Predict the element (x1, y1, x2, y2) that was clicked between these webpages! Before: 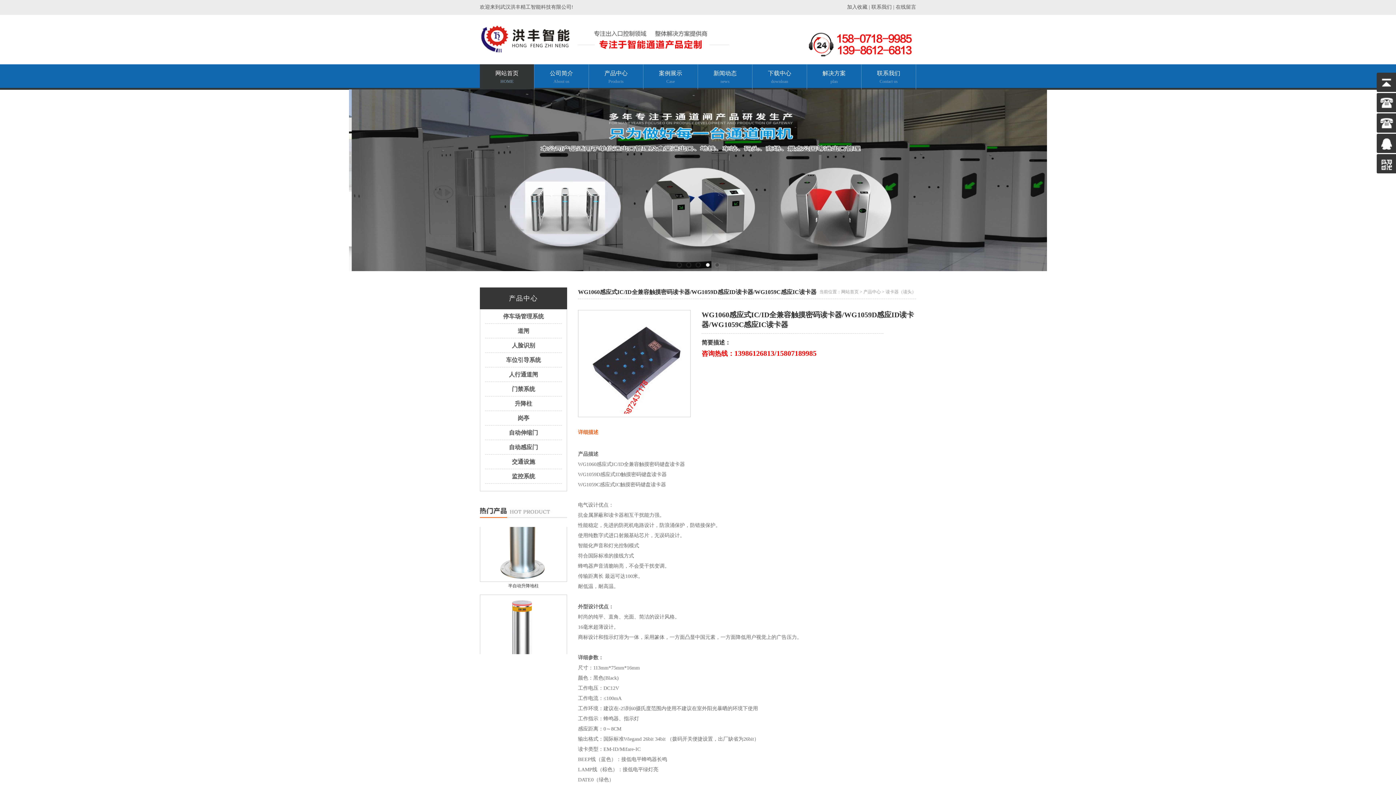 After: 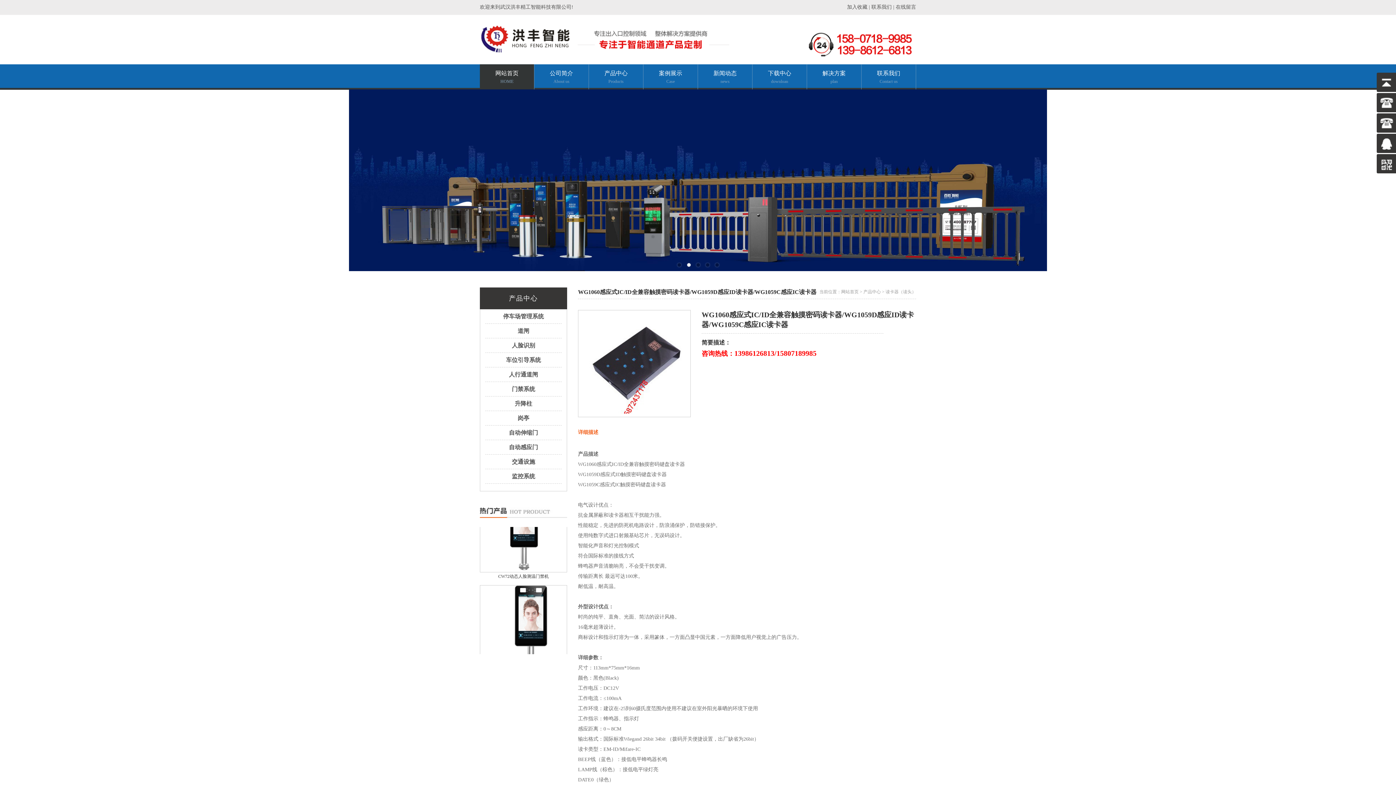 Action: bbox: (583, 312, 685, 413)